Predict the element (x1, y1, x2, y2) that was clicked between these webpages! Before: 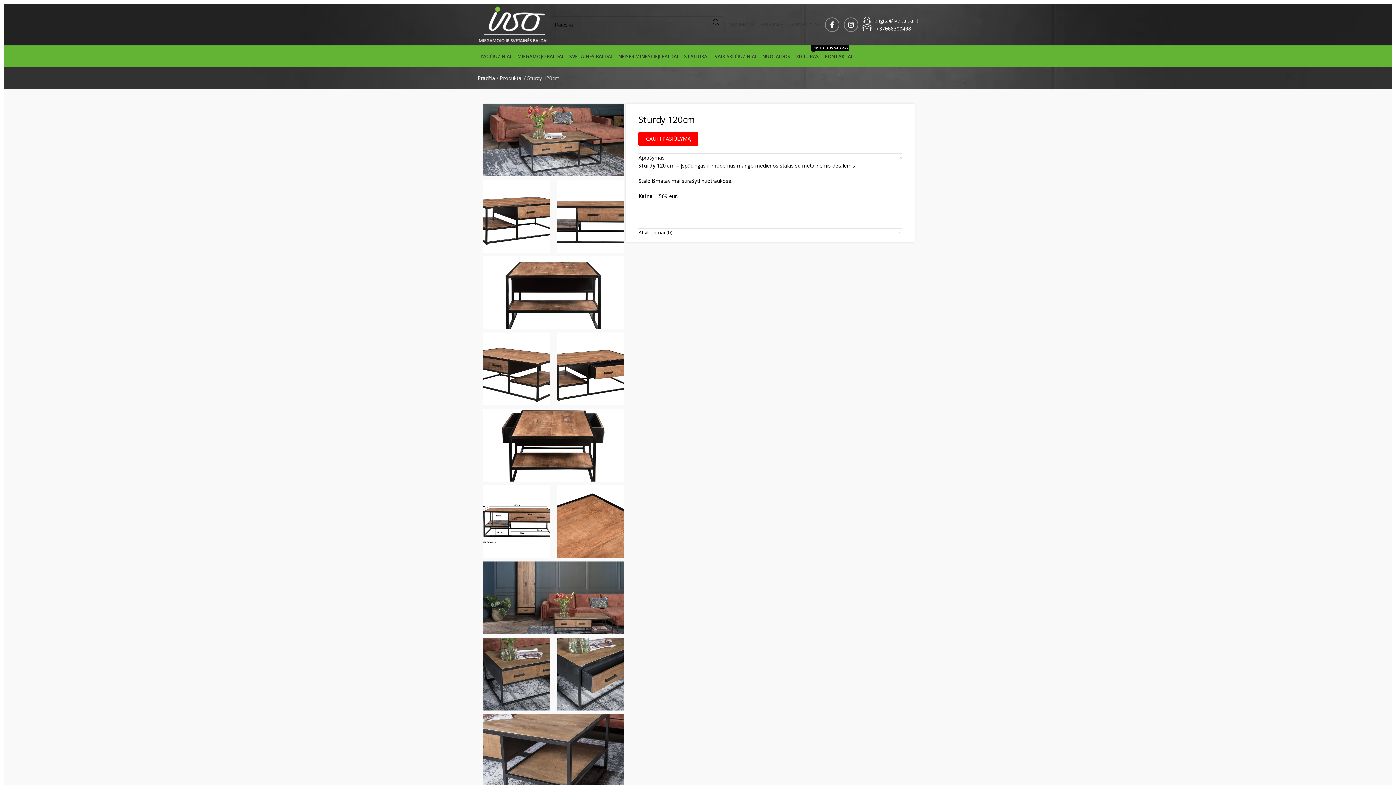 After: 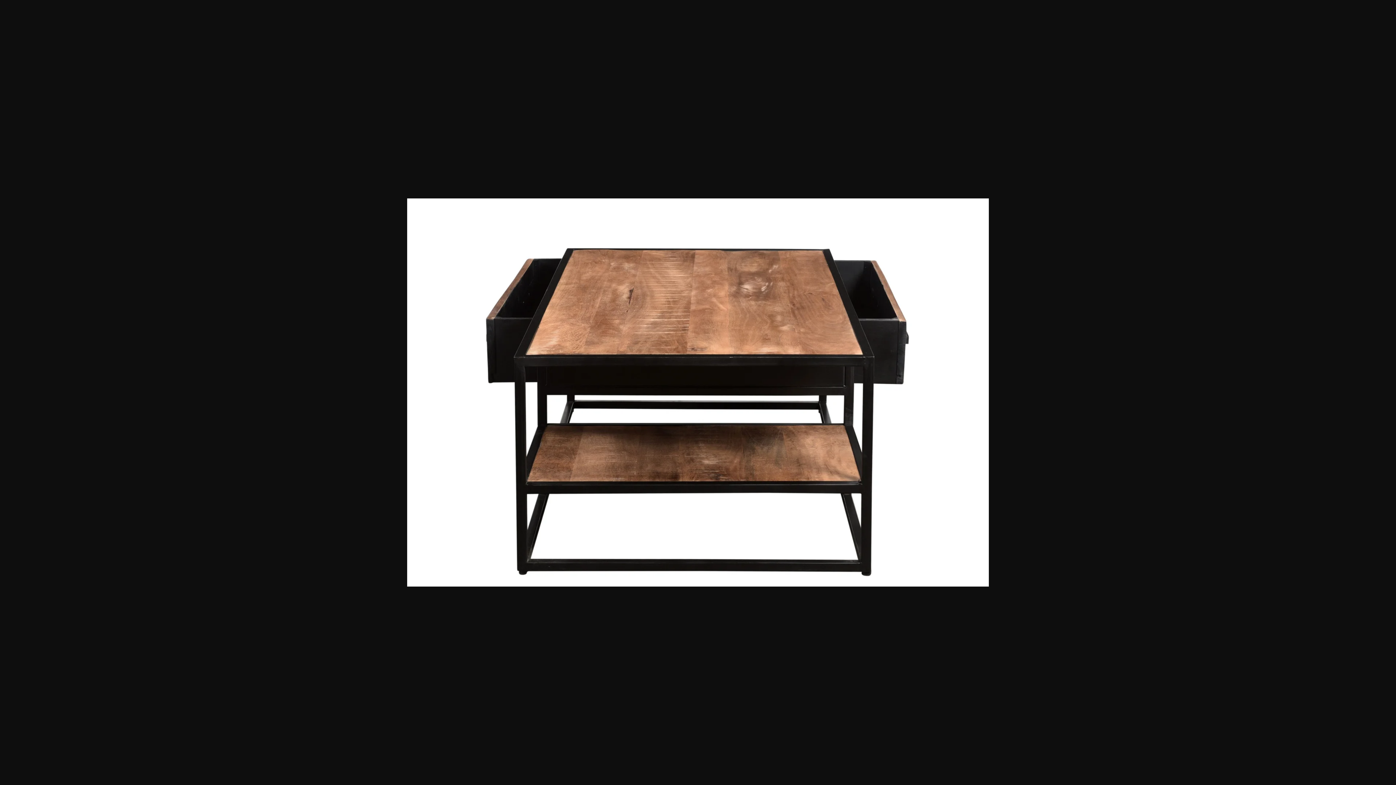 Action: bbox: (483, 441, 624, 448)